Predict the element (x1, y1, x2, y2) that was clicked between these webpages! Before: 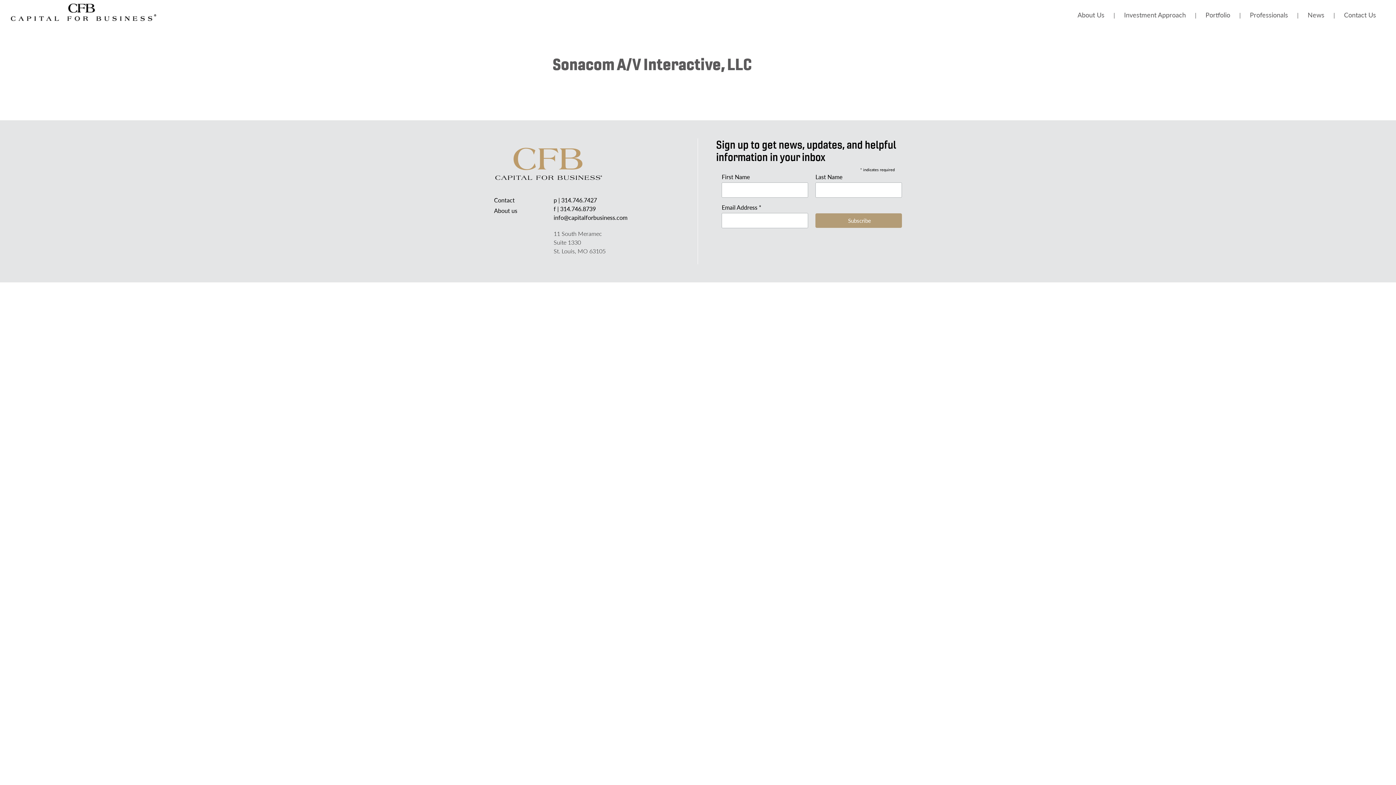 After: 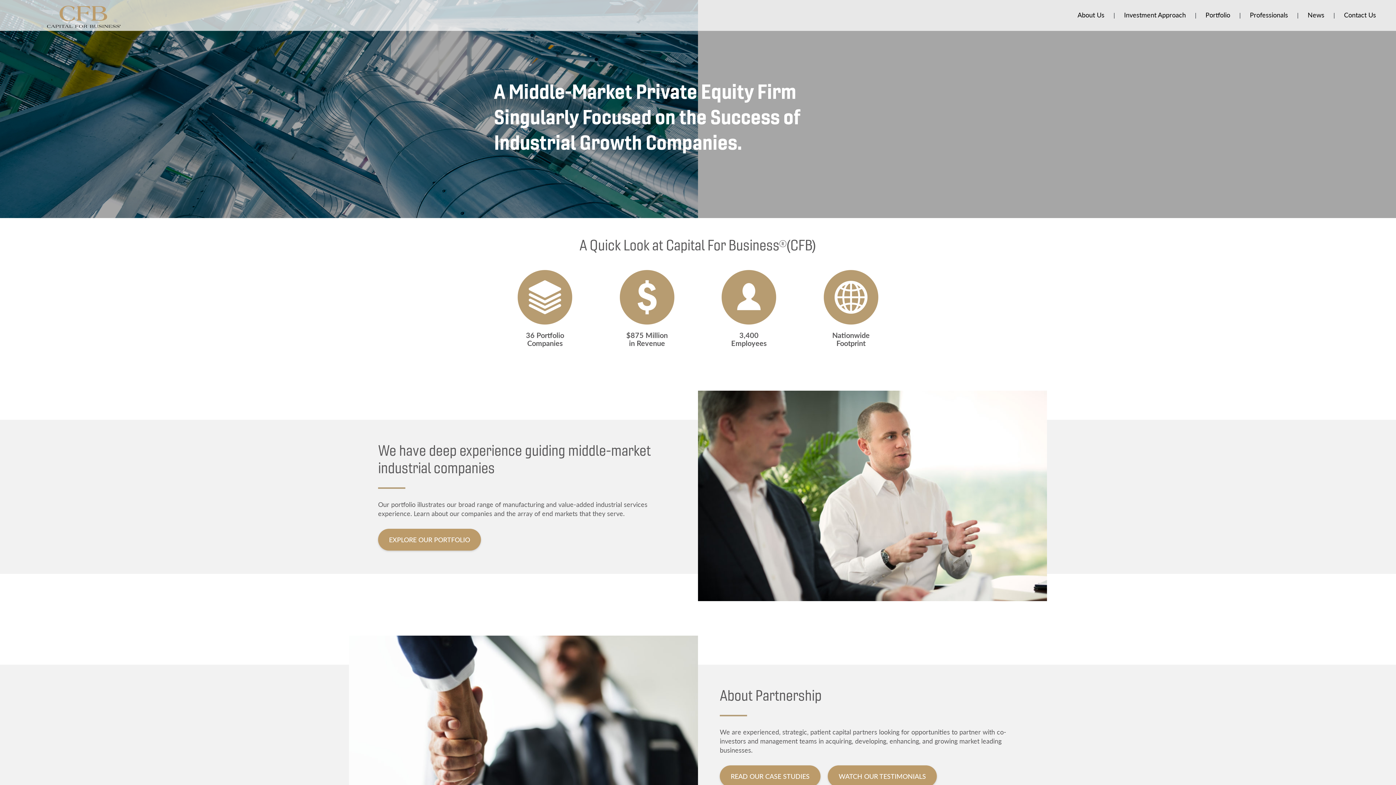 Action: label: Capital For Business bbox: (10, 3, 156, 34)